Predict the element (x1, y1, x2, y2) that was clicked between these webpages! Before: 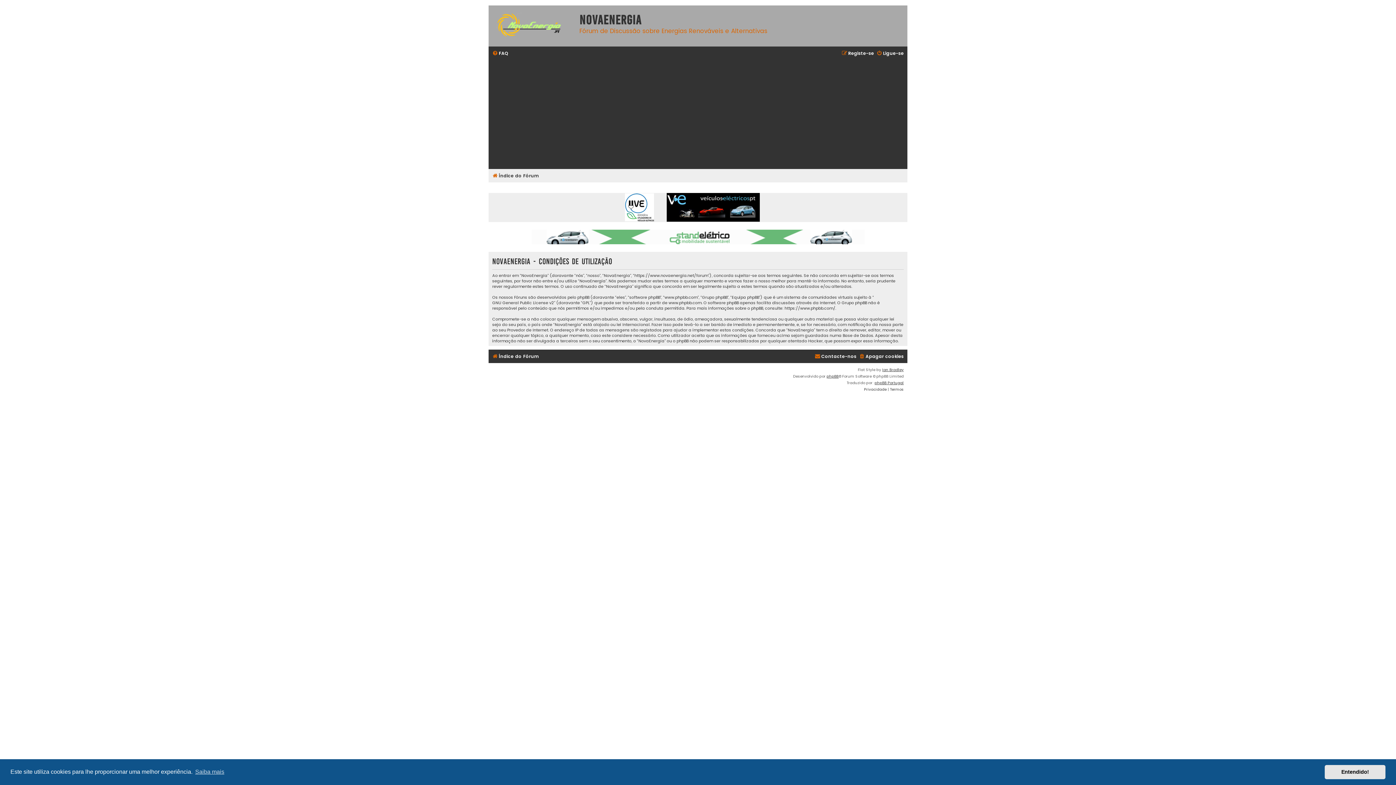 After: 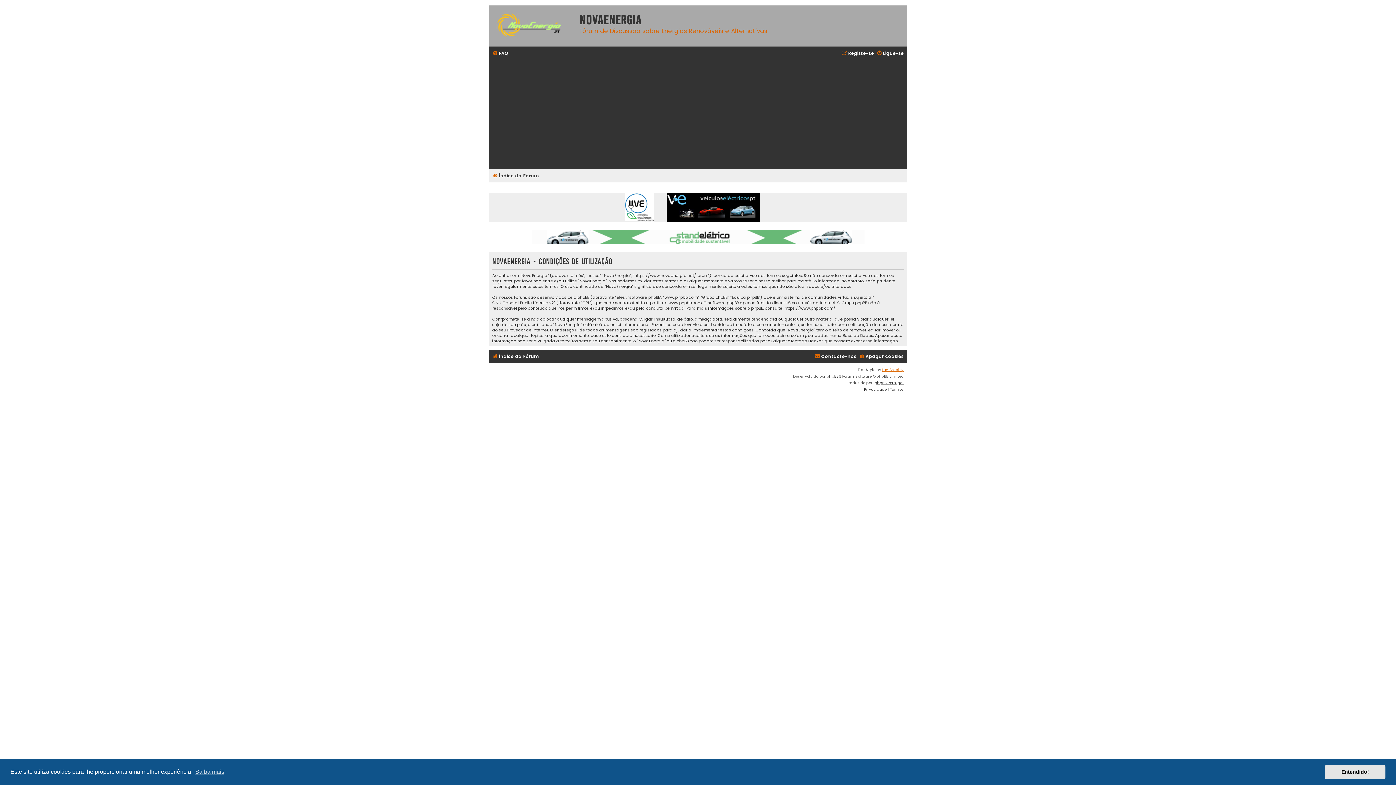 Action: bbox: (882, 366, 904, 373) label: Ian Bradley